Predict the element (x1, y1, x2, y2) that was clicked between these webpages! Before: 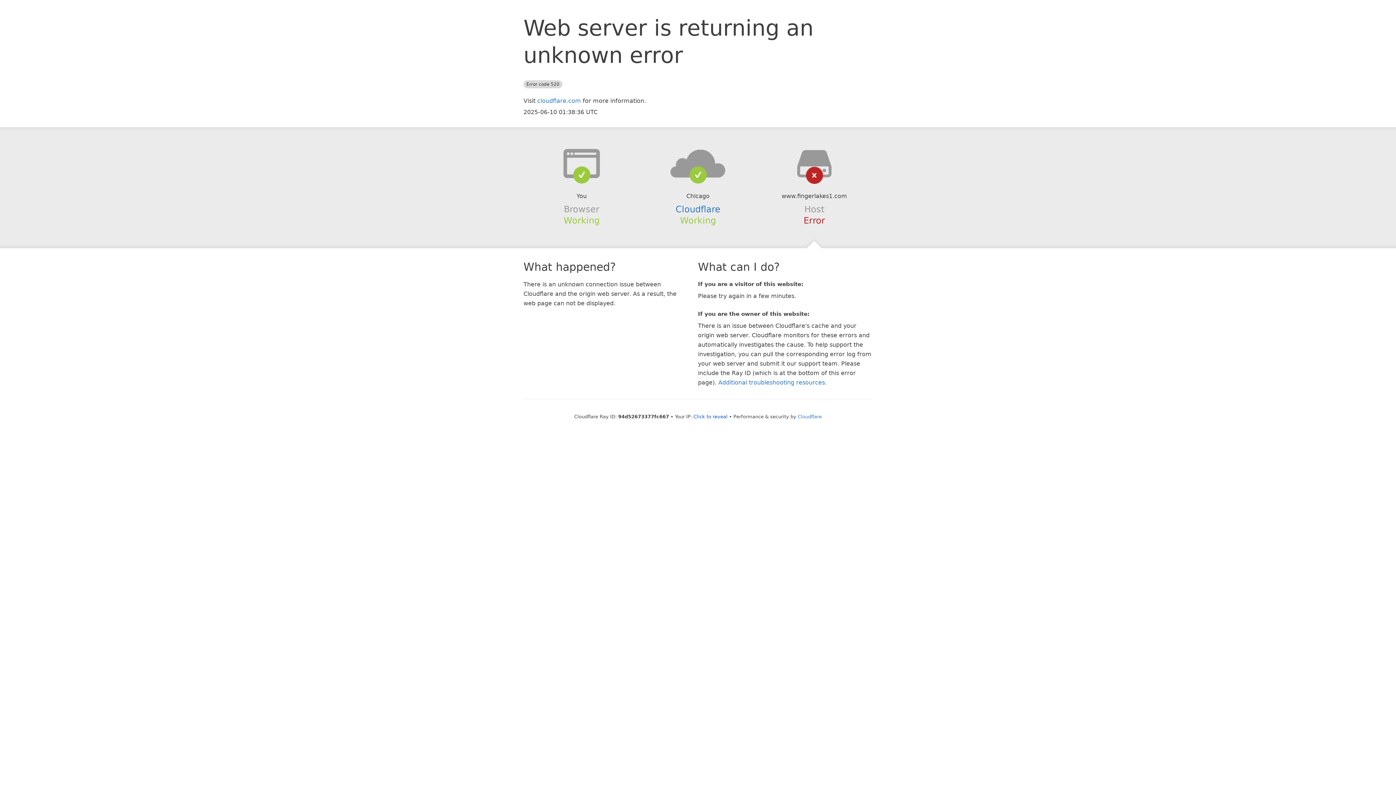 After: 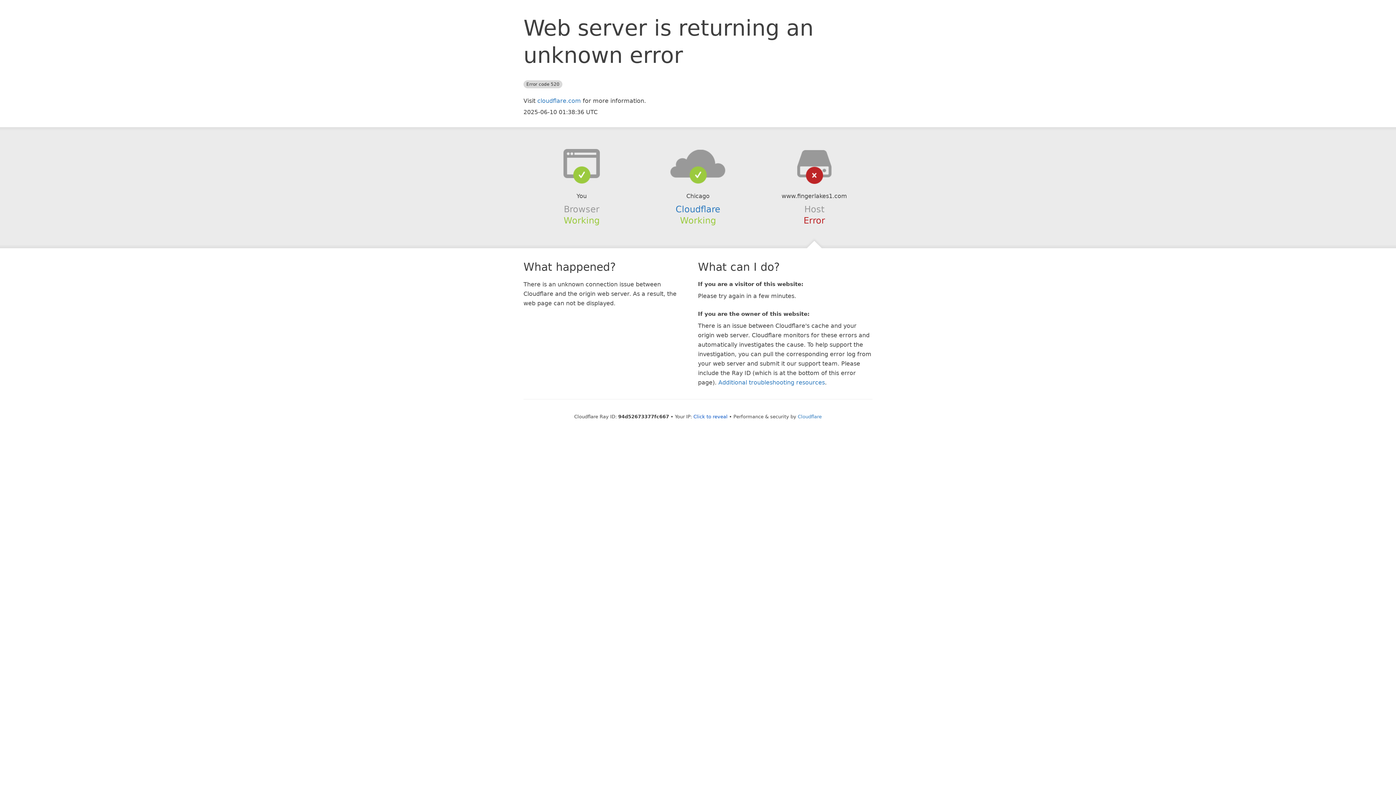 Action: bbox: (639, 148, 756, 178)